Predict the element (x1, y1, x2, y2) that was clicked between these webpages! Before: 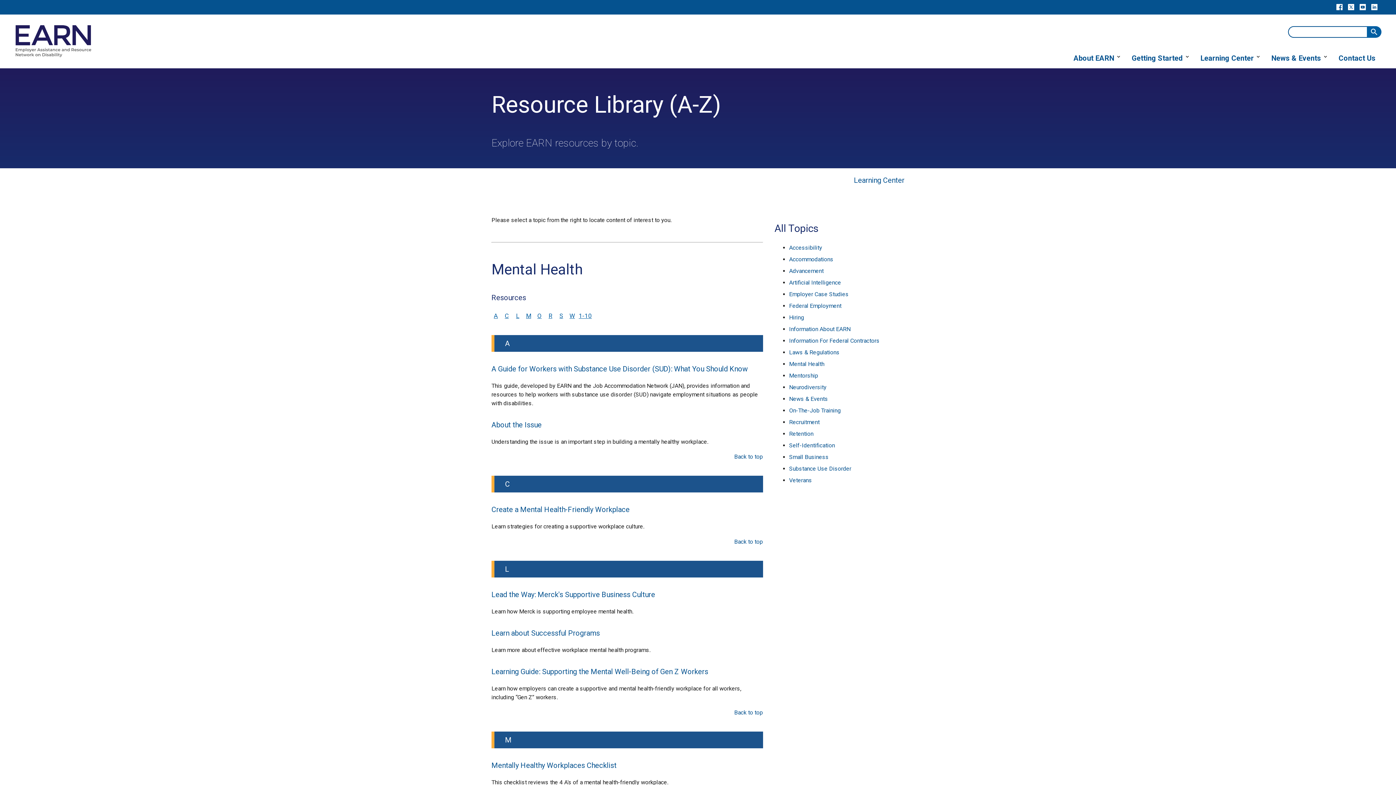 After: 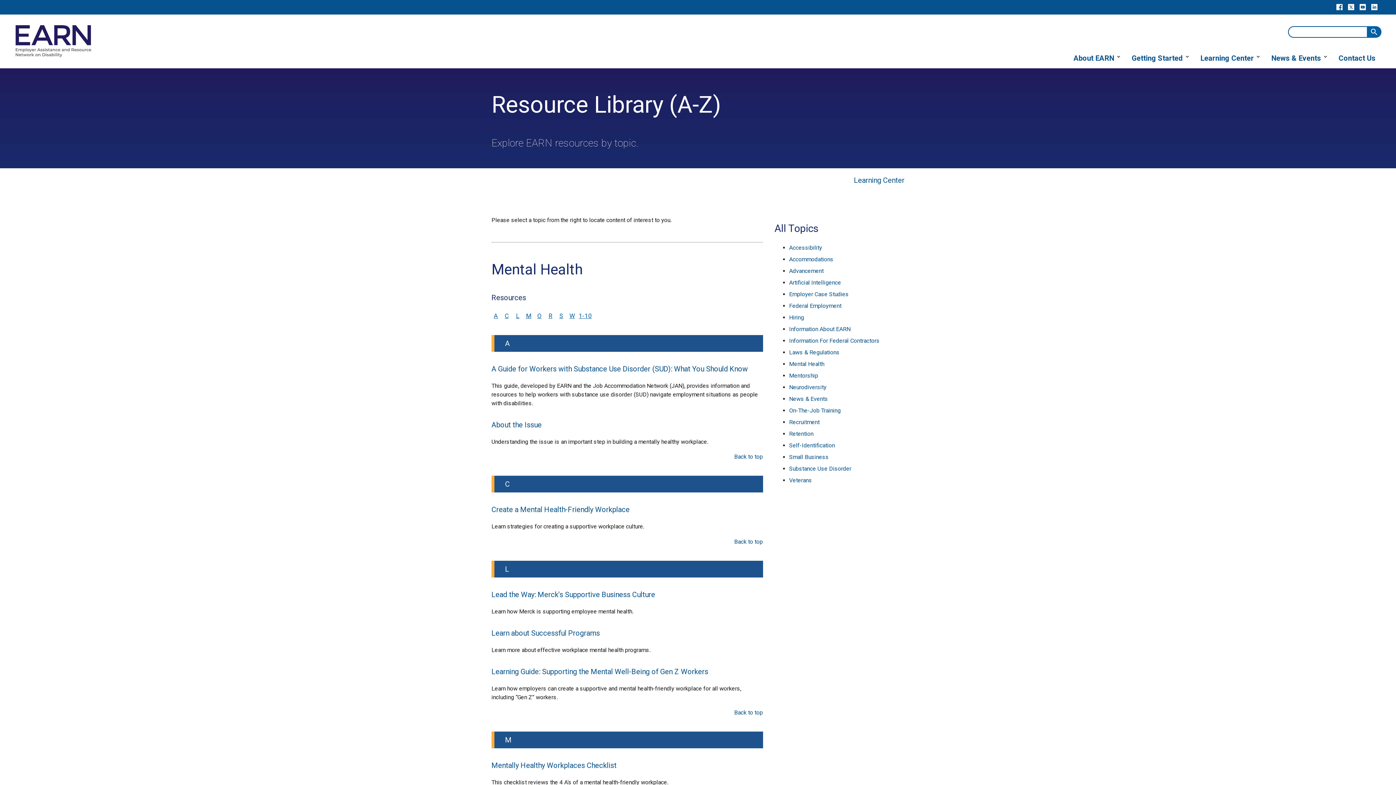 Action: label: L bbox: (505, 565, 509, 573)